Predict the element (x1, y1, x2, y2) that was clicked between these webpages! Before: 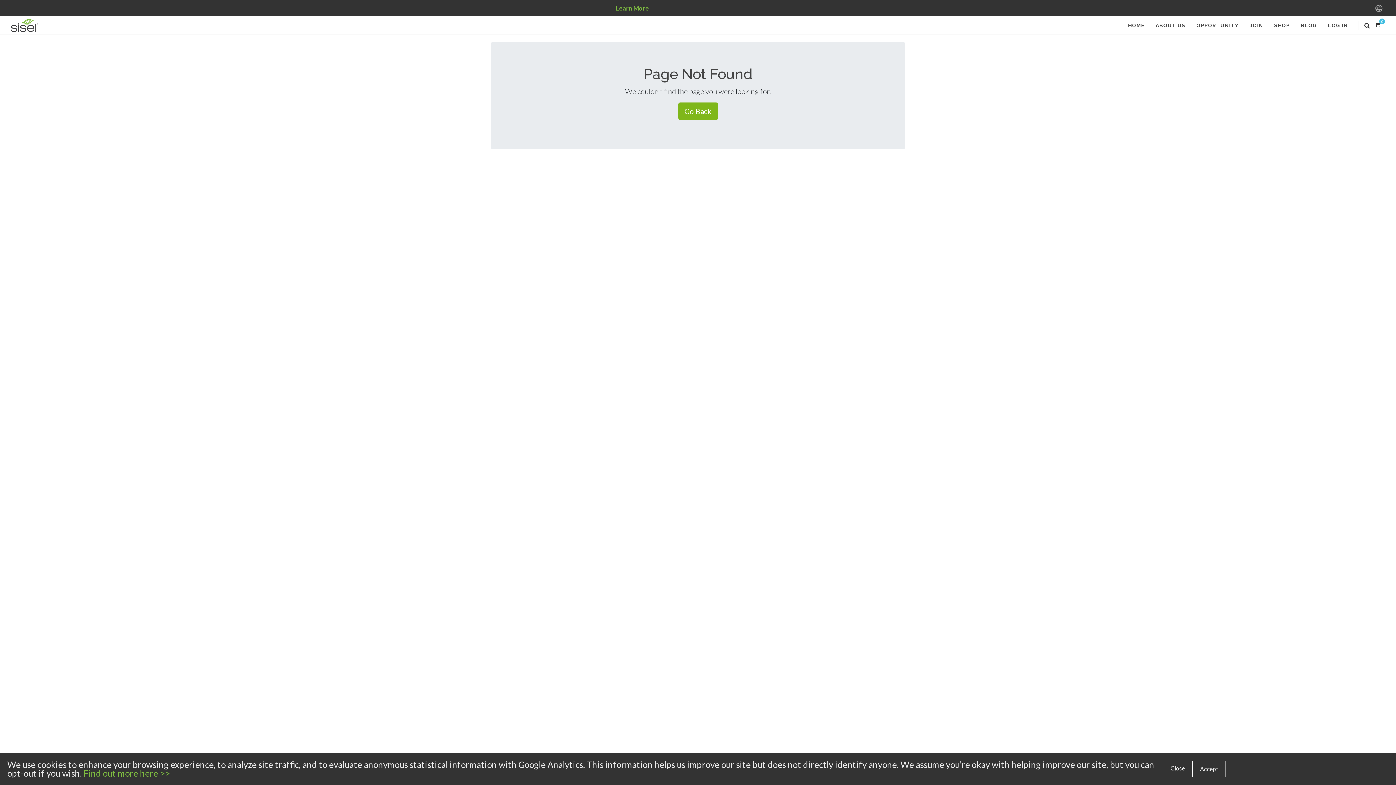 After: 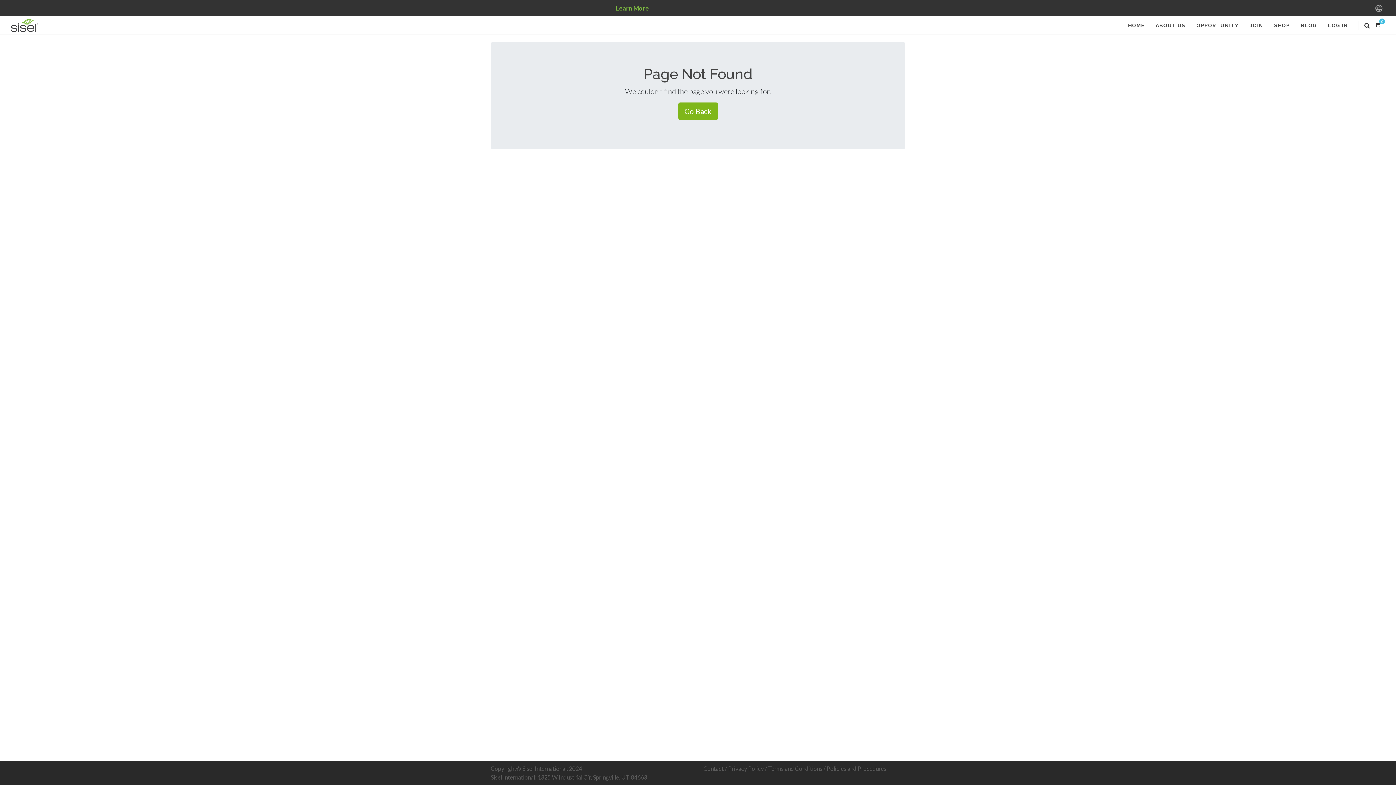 Action: label: Close bbox: (1163, 761, 1192, 777)